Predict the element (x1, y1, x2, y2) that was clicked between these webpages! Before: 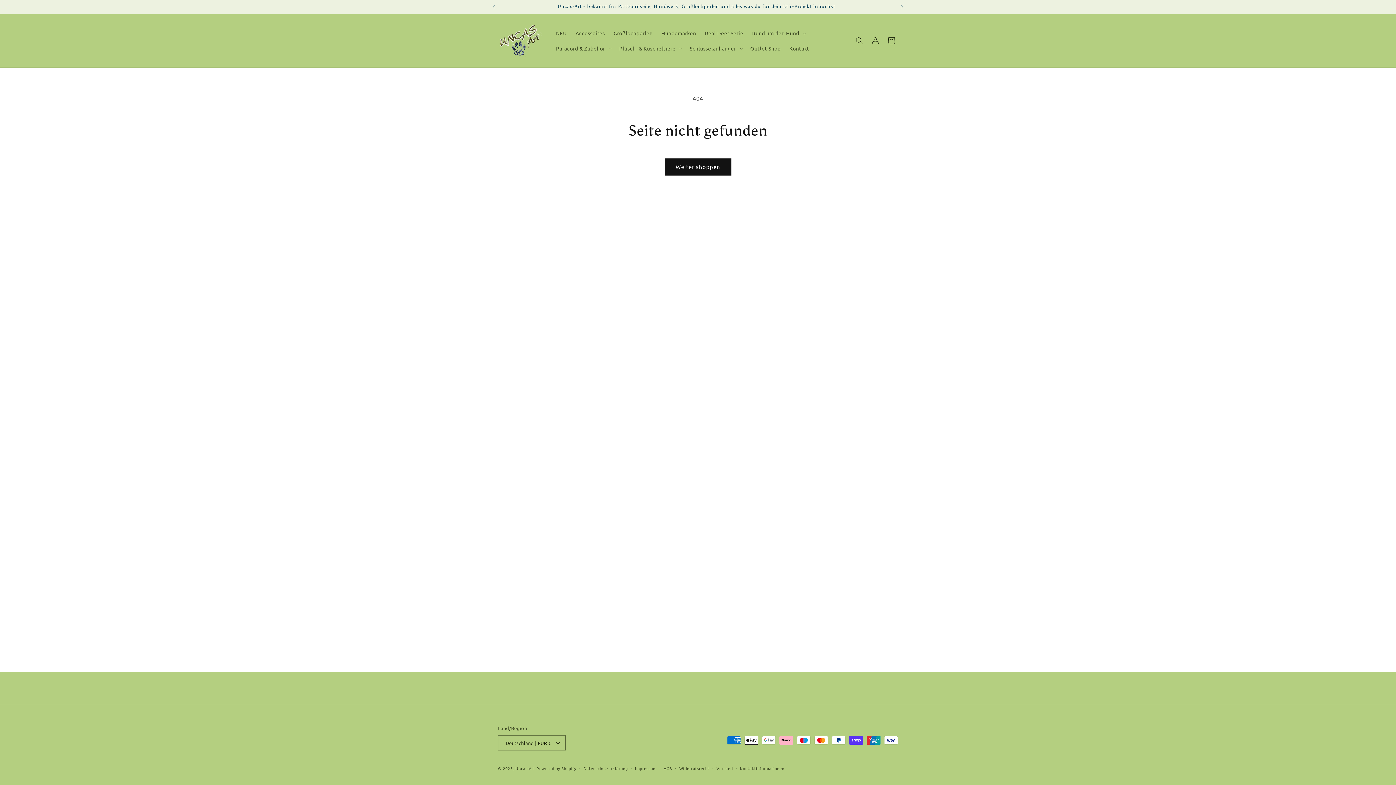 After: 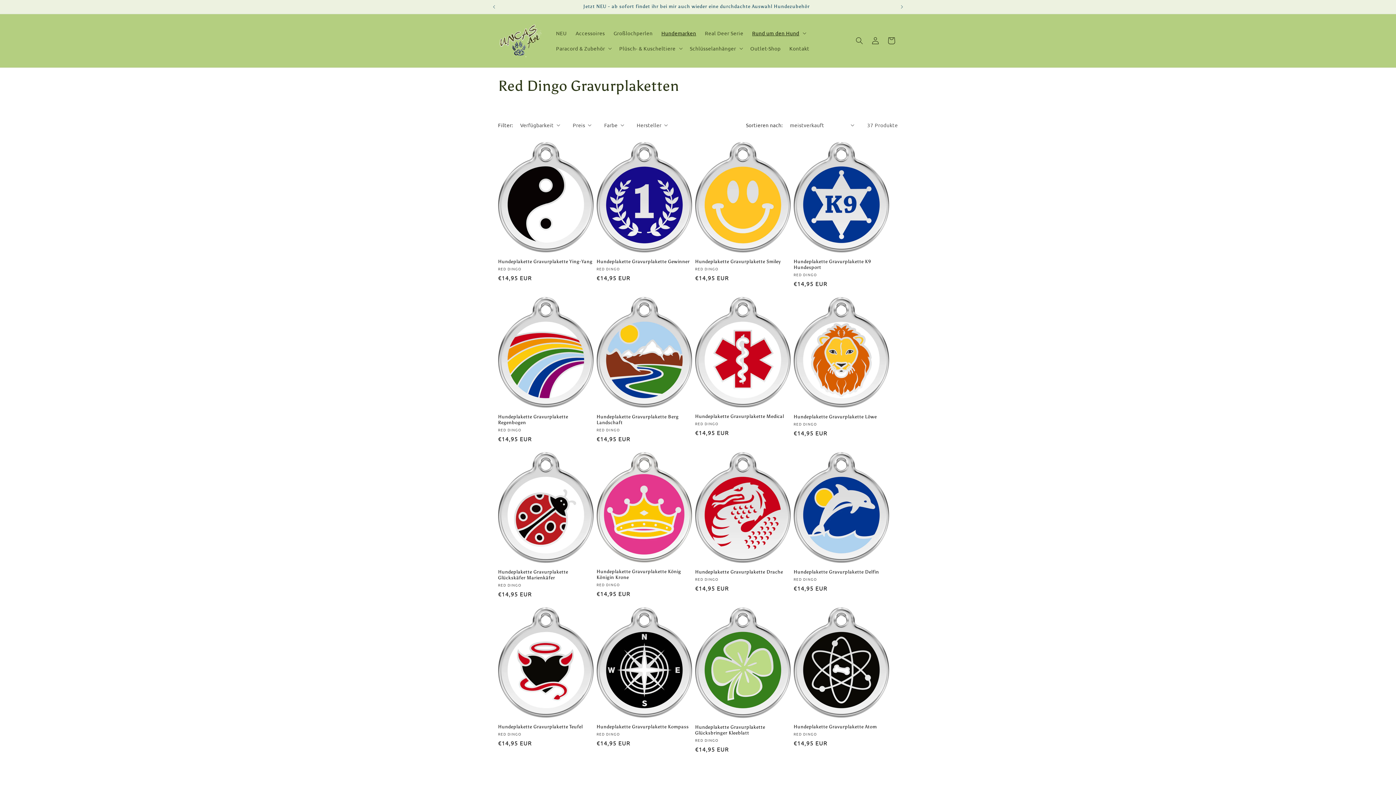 Action: bbox: (657, 25, 700, 40) label: Hundemarken